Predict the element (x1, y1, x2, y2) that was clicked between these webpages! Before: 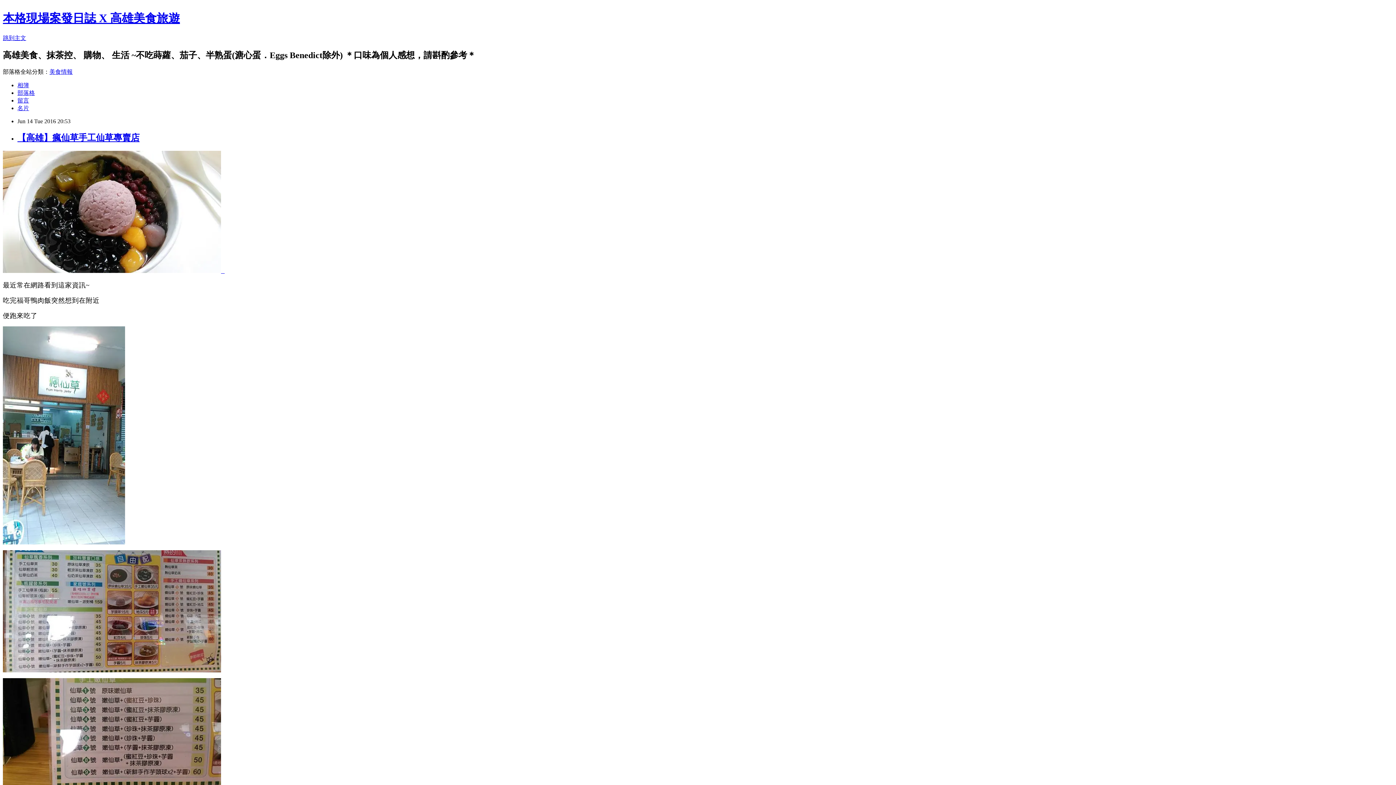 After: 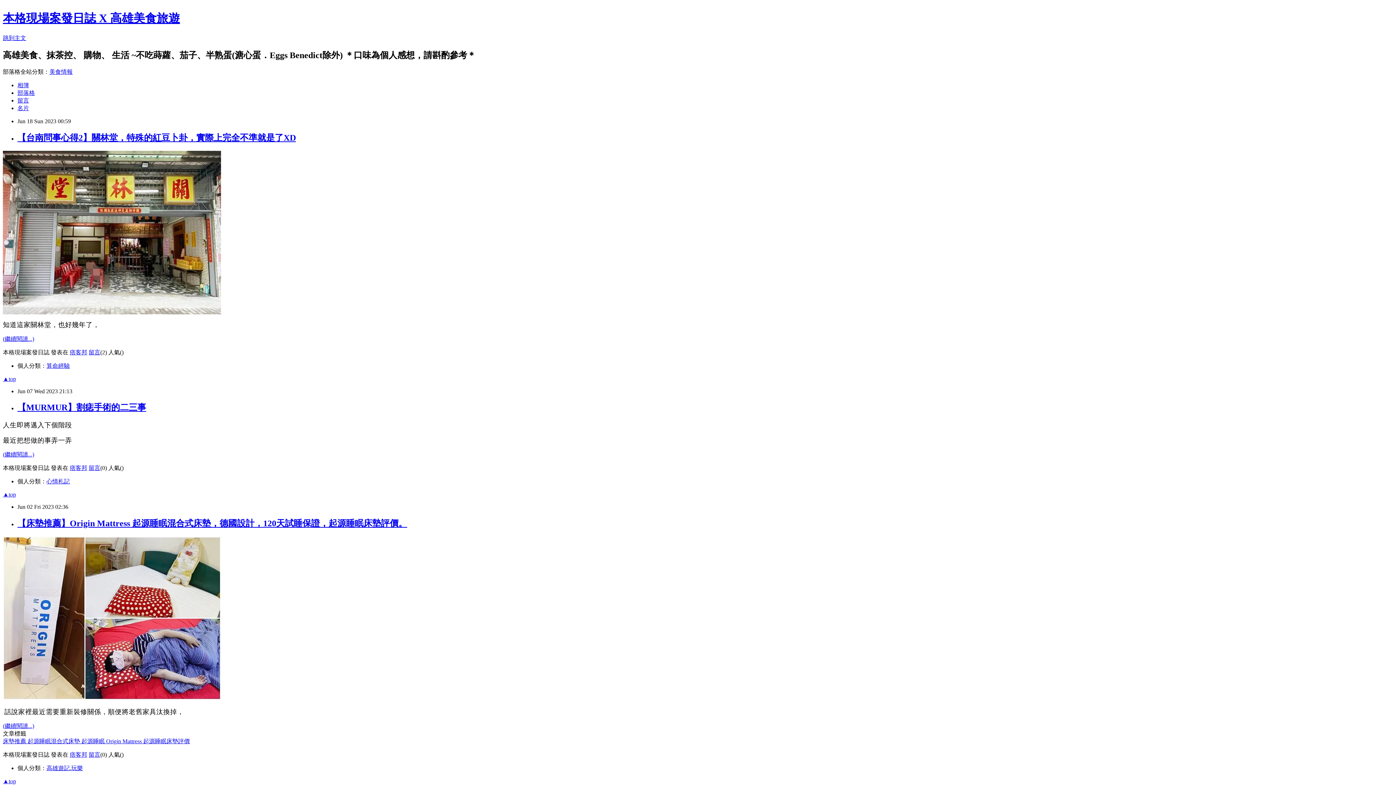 Action: bbox: (17, 89, 34, 95) label: 部落格